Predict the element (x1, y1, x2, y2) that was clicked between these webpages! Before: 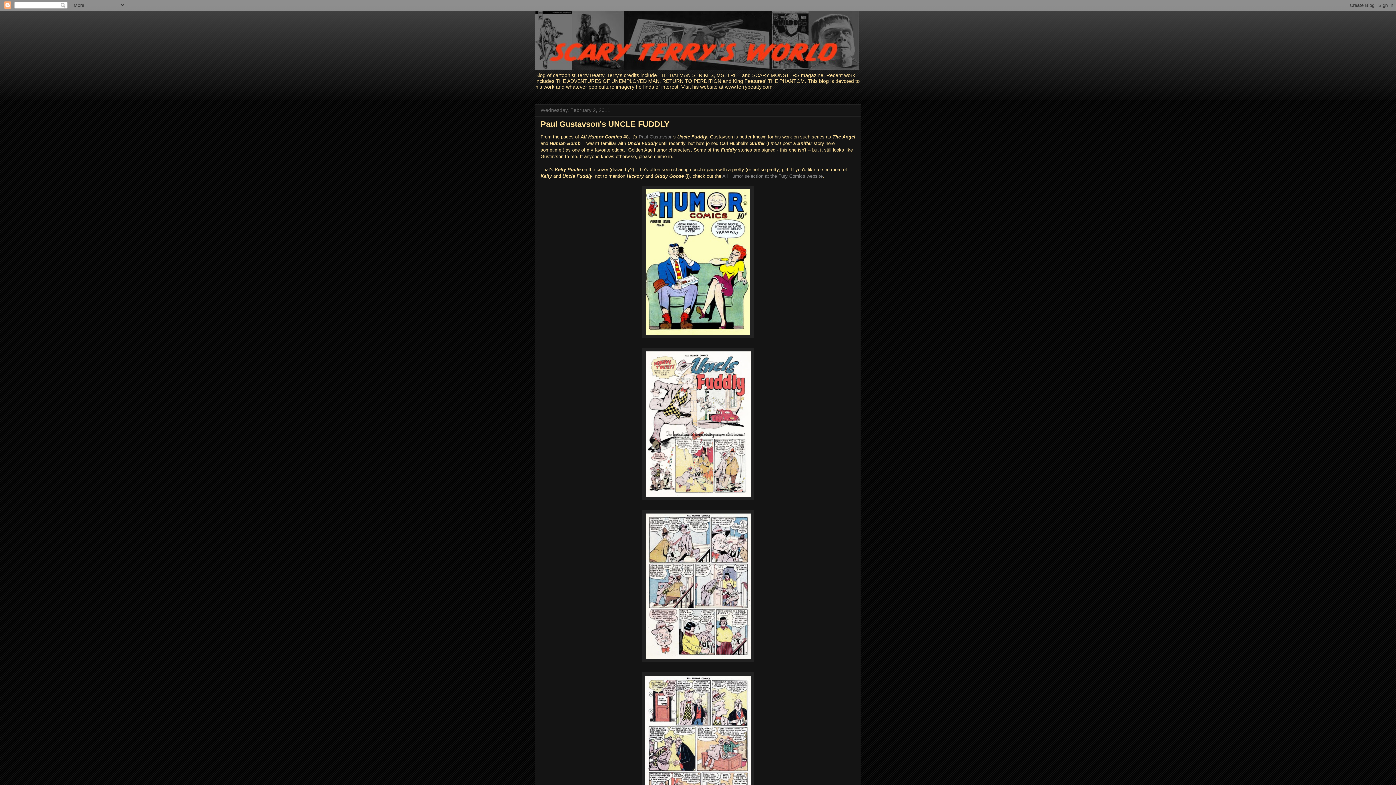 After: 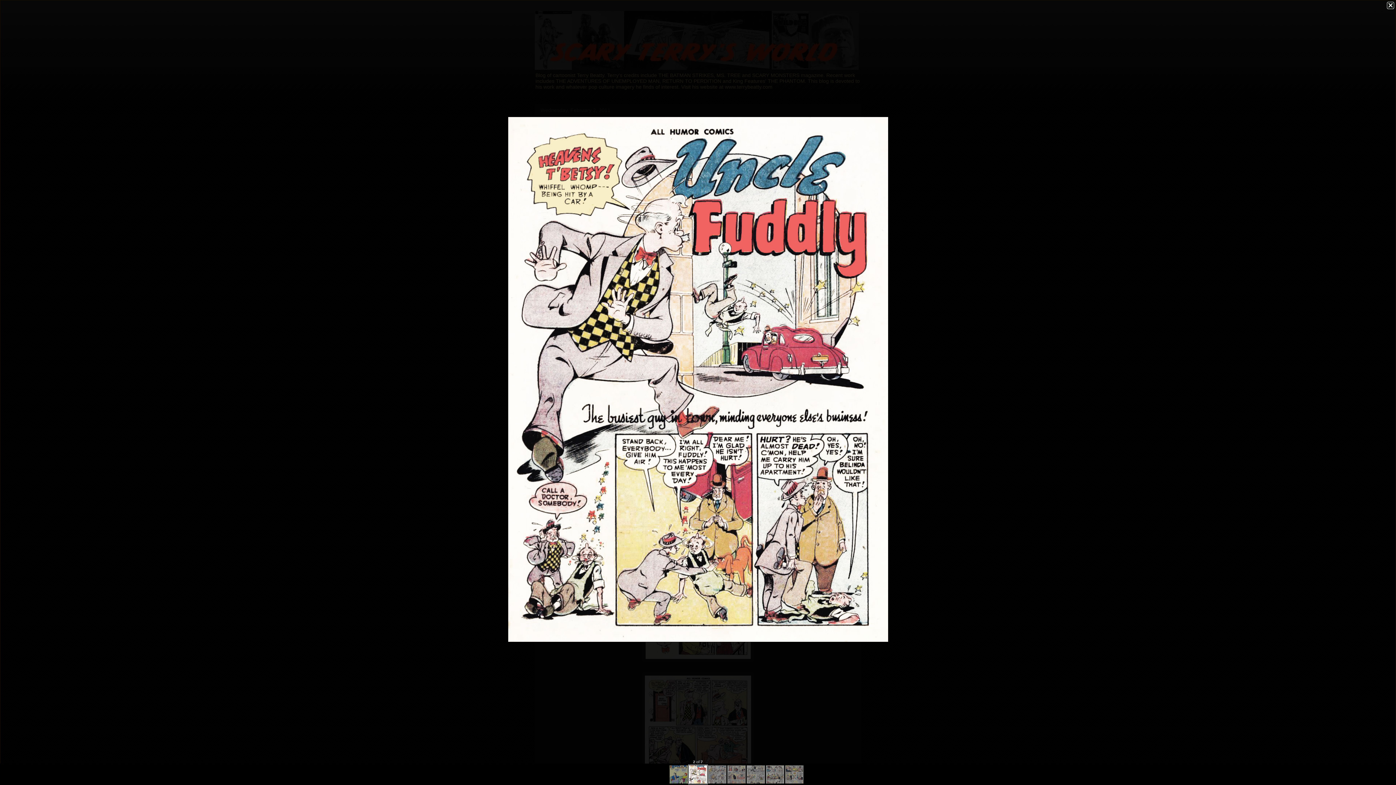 Action: bbox: (540, 348, 855, 500)